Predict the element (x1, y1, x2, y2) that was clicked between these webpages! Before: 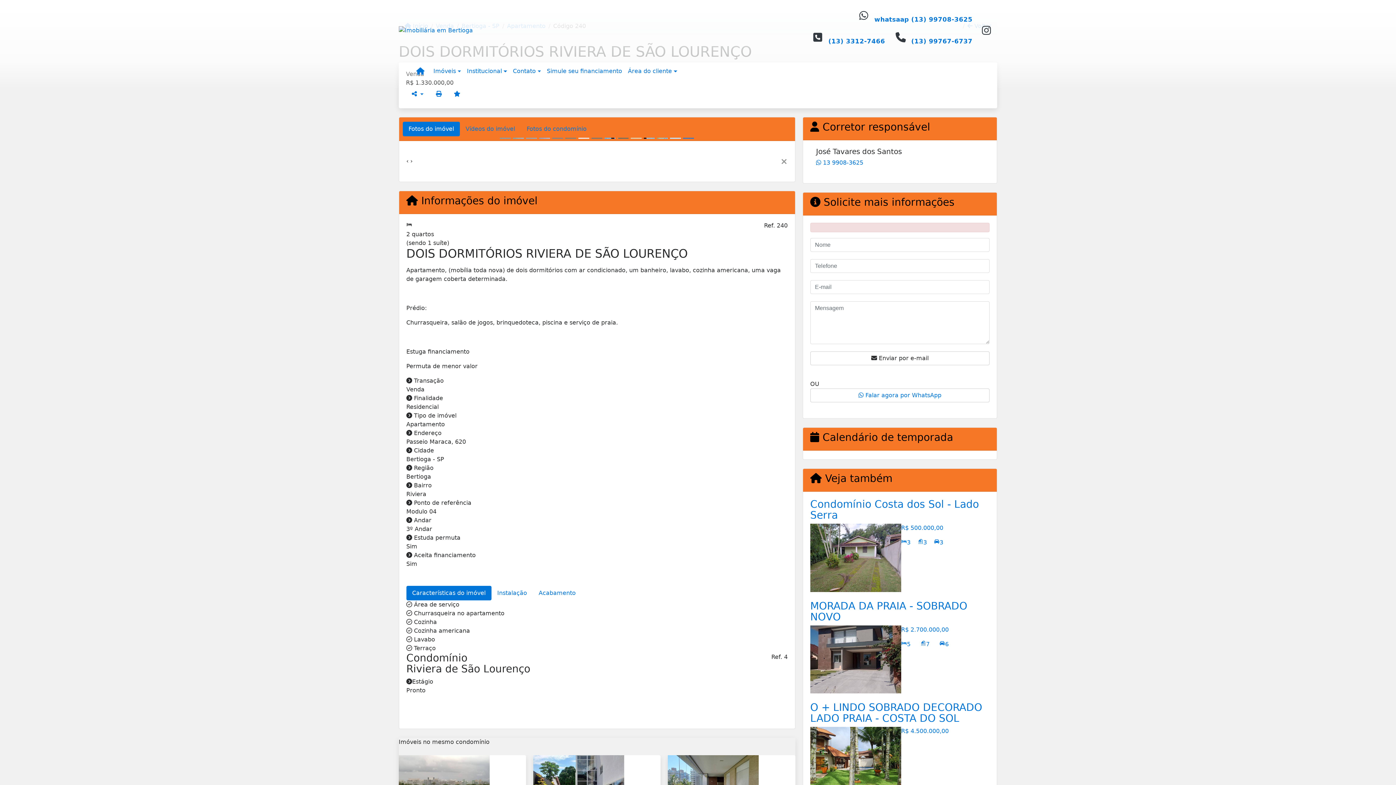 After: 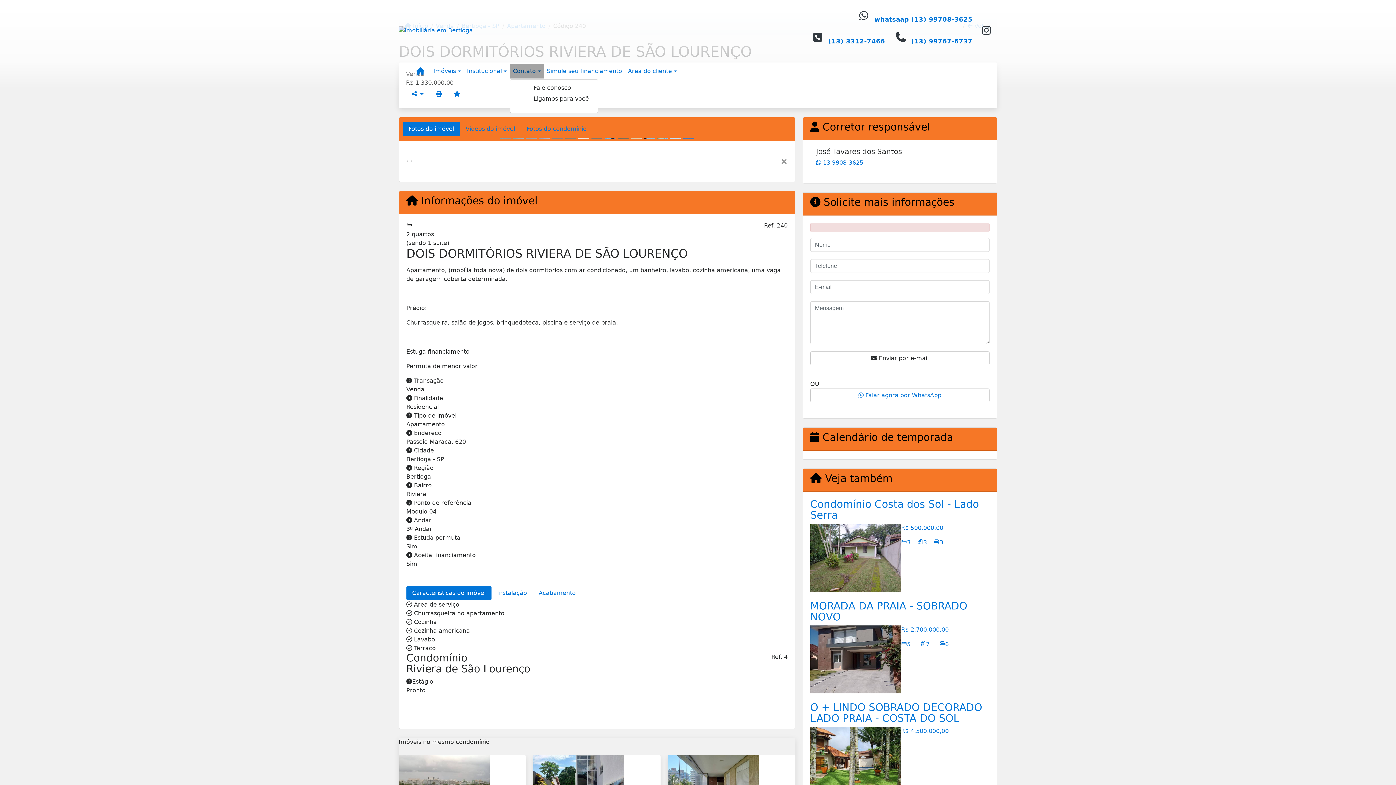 Action: bbox: (510, 64, 544, 78) label: Contato